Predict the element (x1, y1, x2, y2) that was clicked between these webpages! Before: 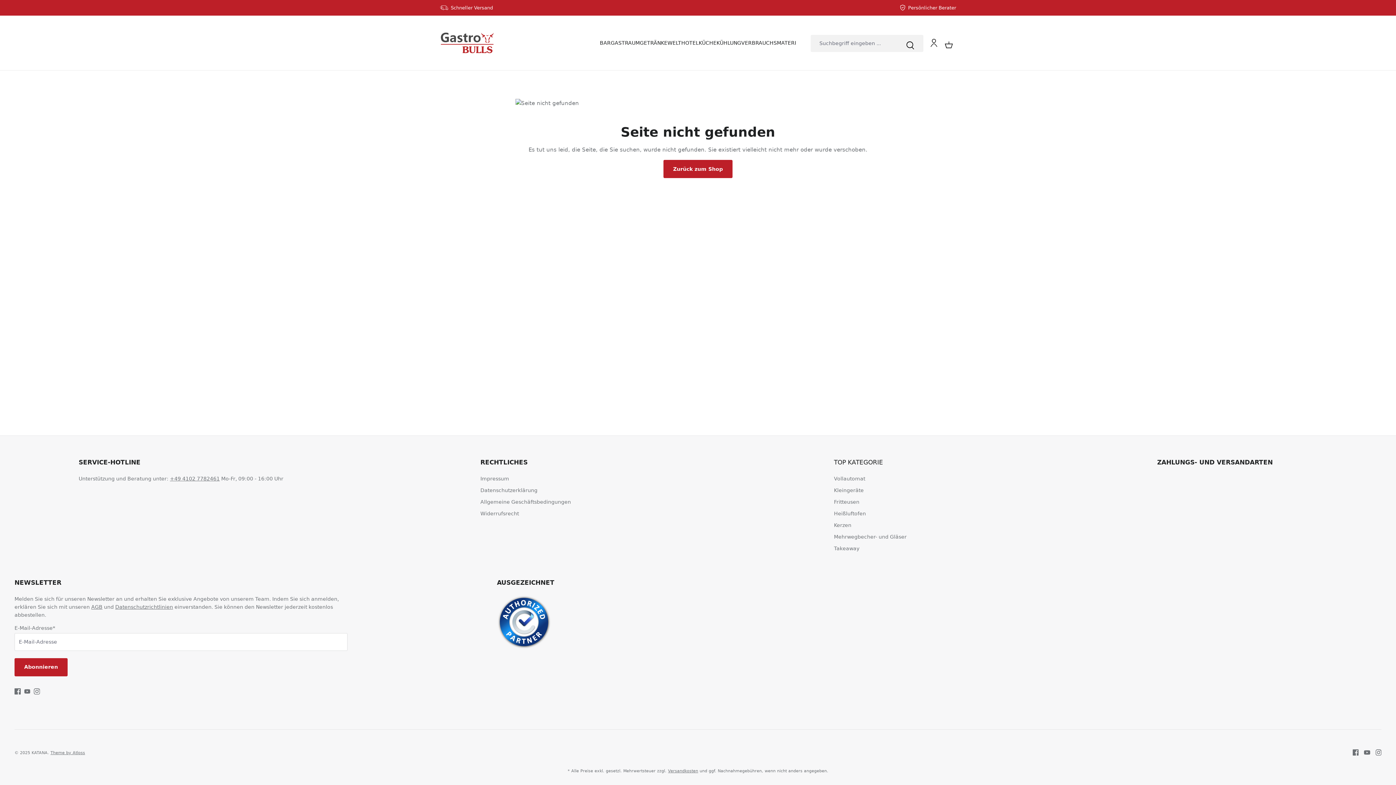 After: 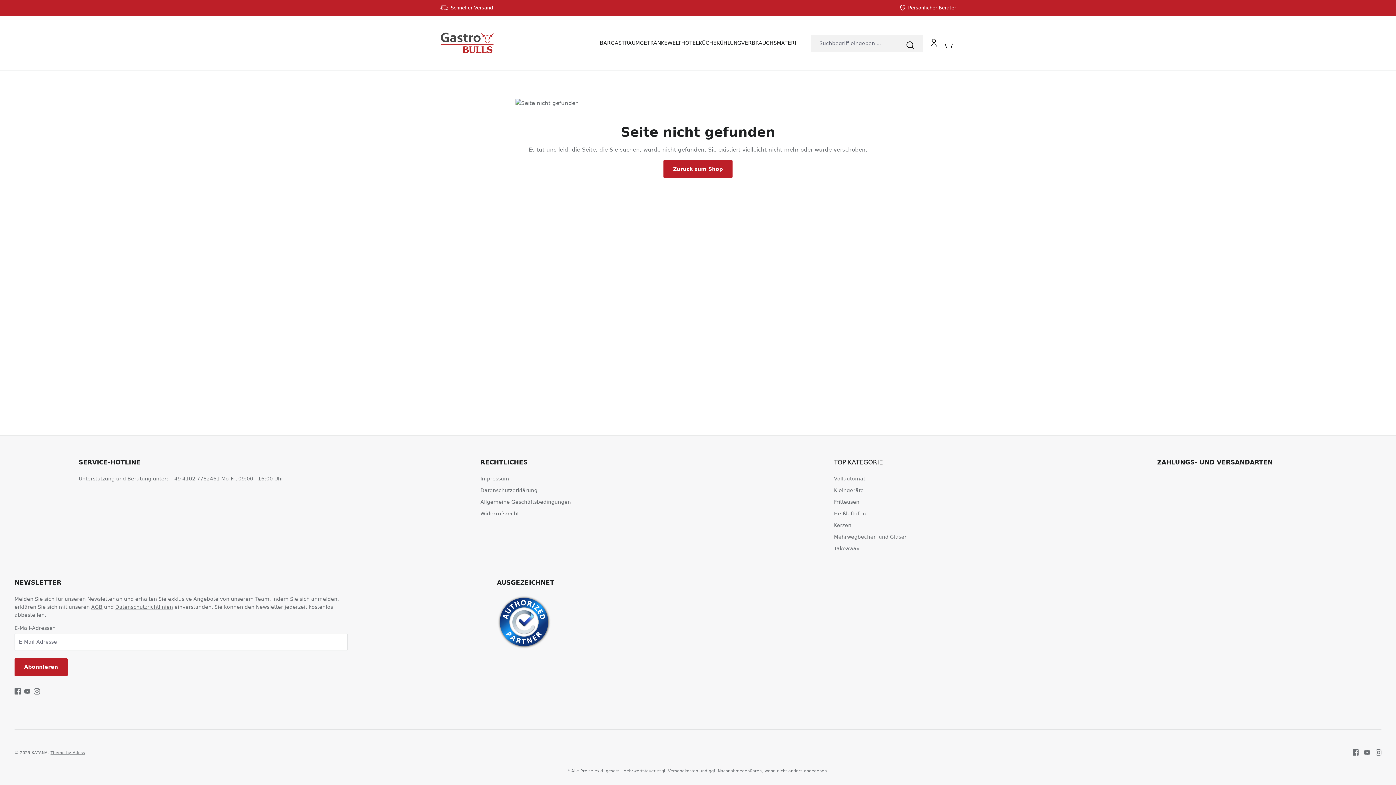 Action: bbox: (24, 687, 30, 695)